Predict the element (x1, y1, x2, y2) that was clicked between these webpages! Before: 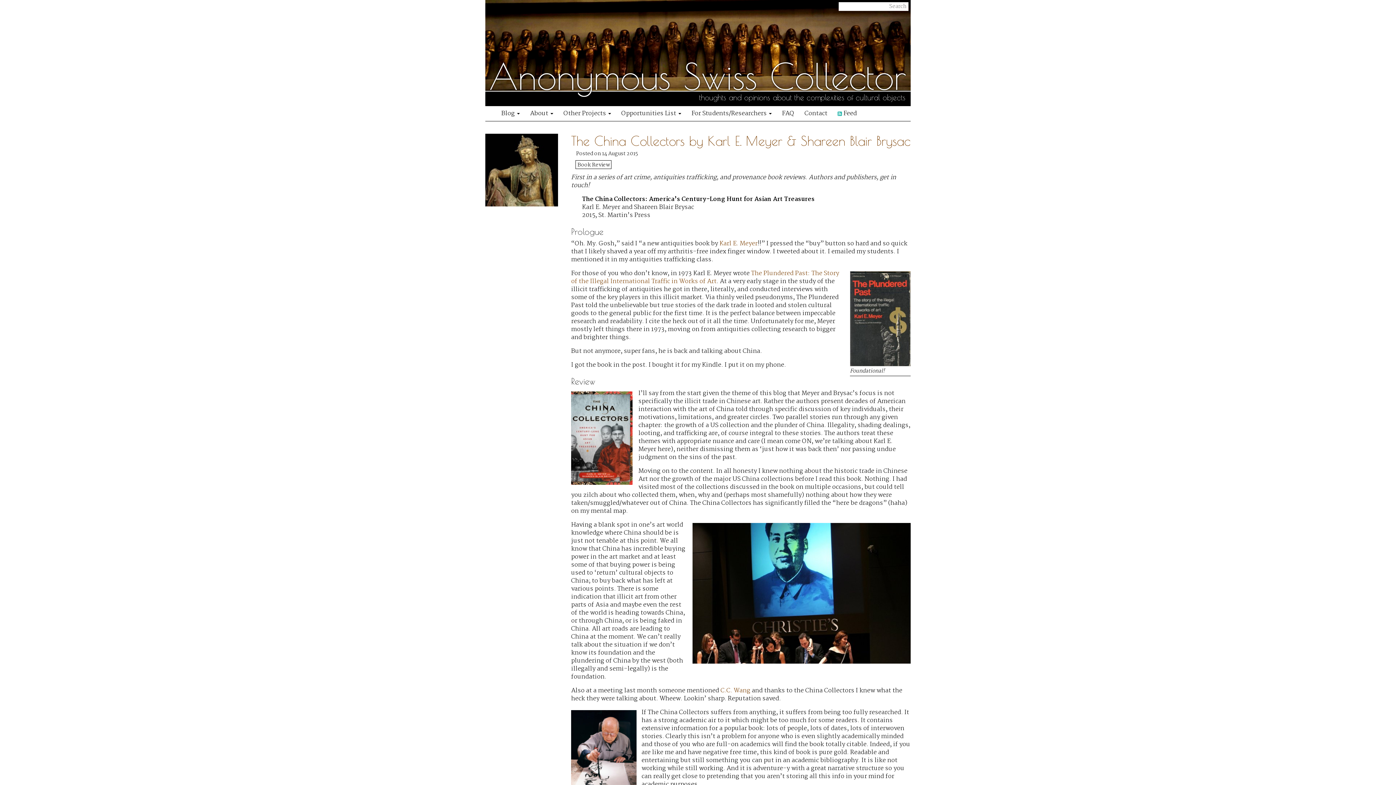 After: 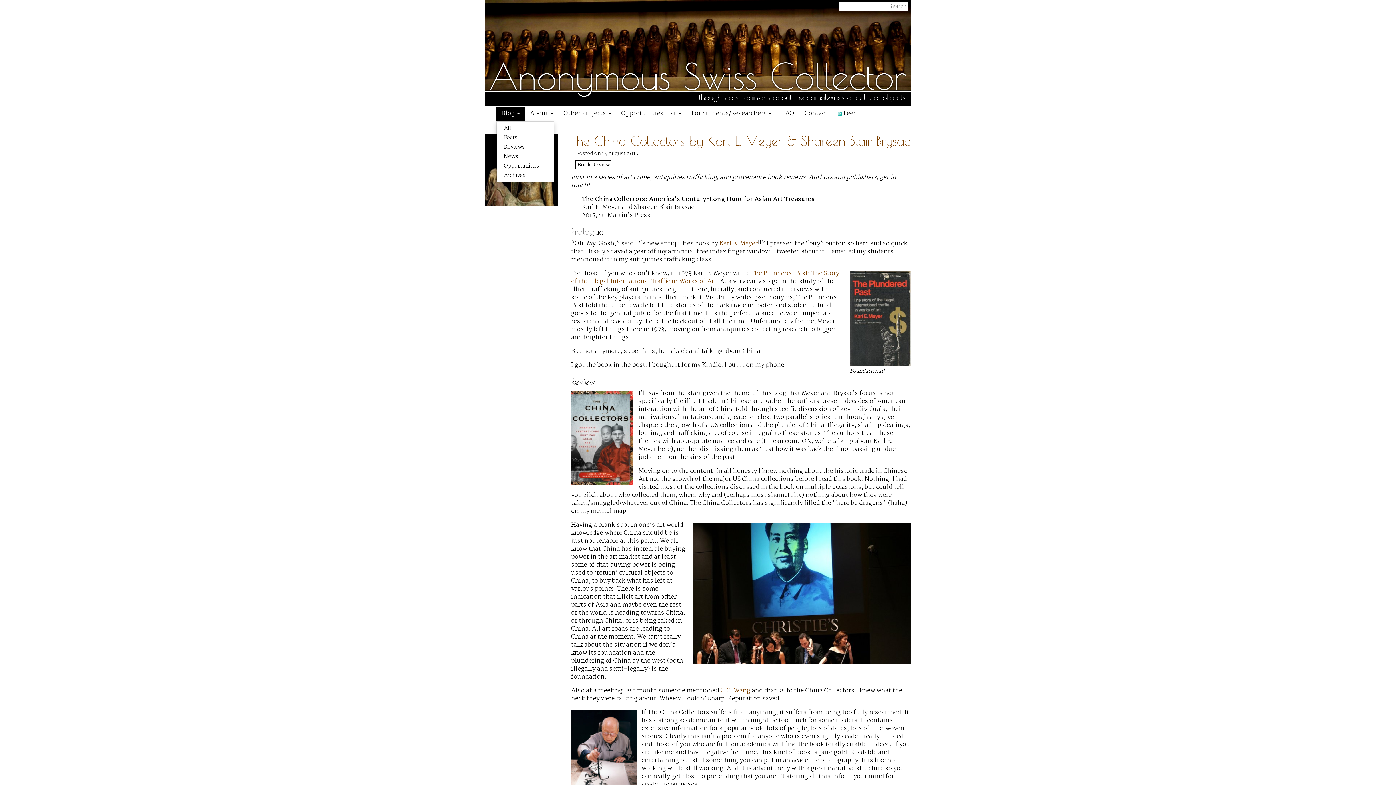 Action: bbox: (496, 106, 525, 120) label: Blog 